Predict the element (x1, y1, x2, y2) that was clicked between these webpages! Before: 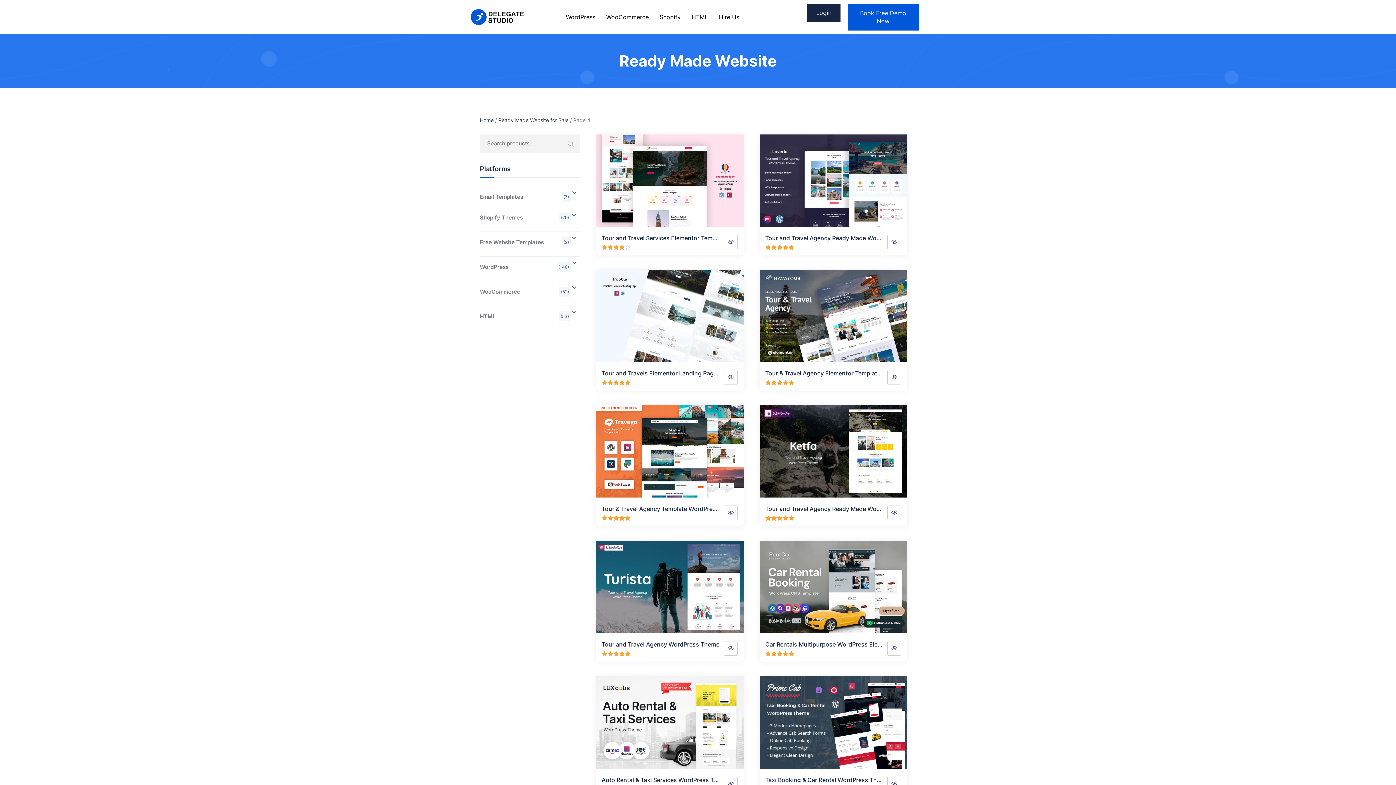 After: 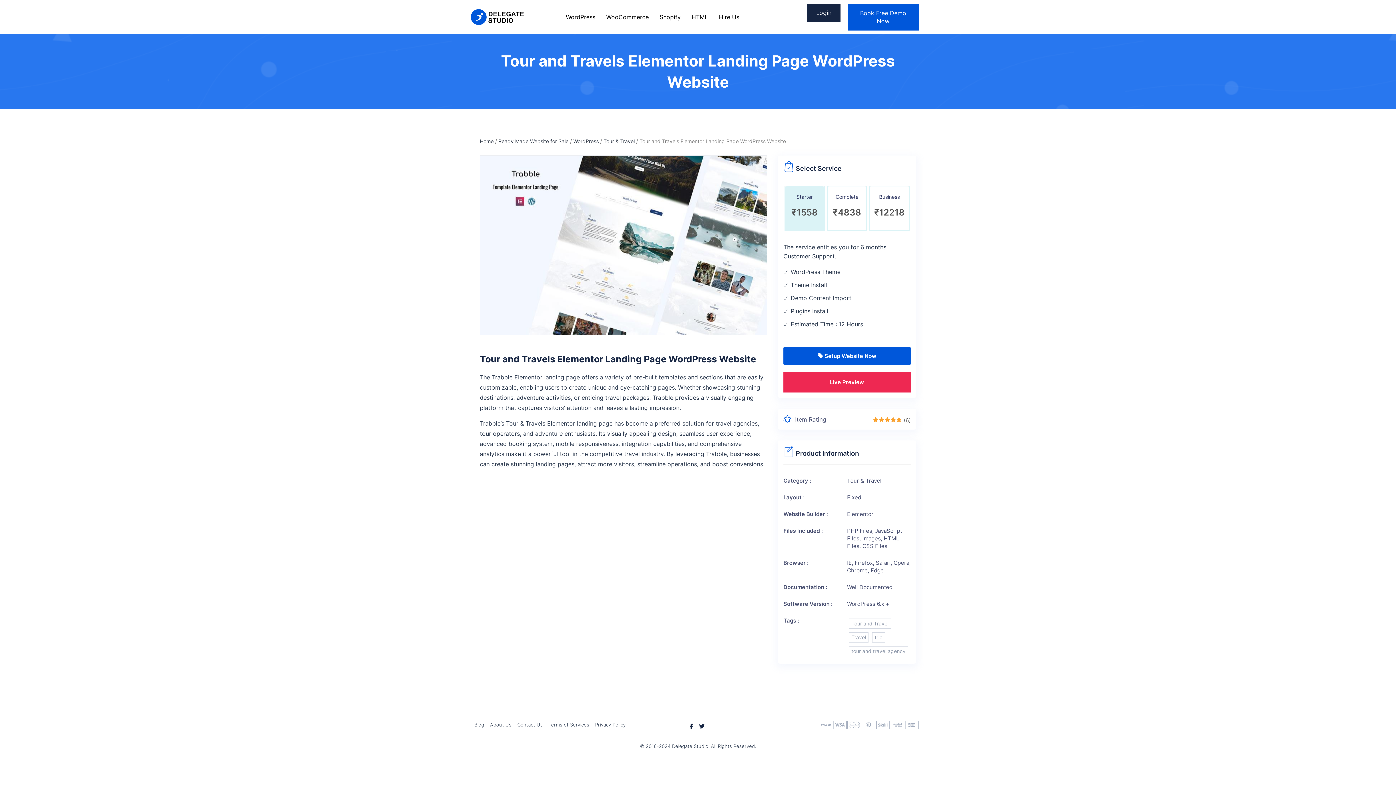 Action: bbox: (601, 369, 773, 377) label: Tour and Travels Elementor Landing Page WordPress Website